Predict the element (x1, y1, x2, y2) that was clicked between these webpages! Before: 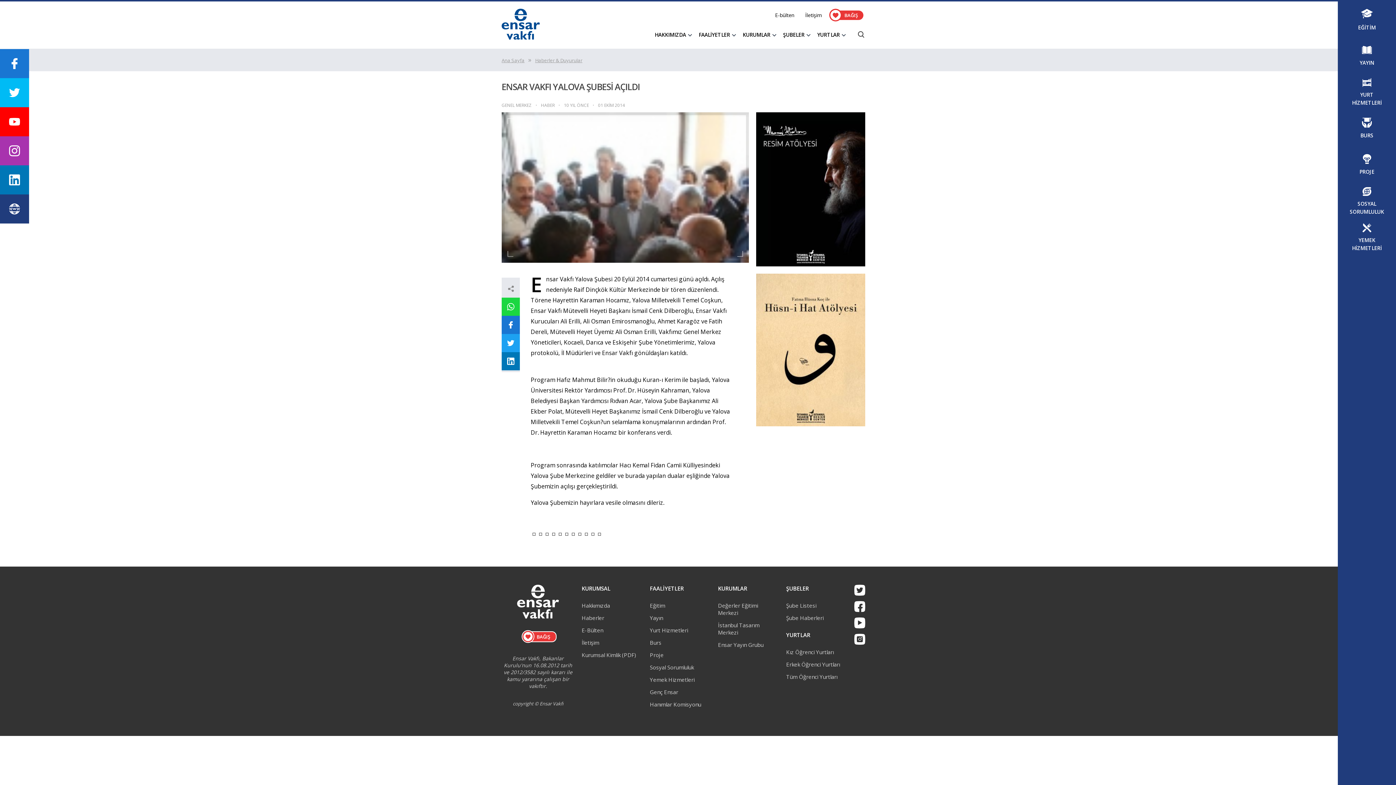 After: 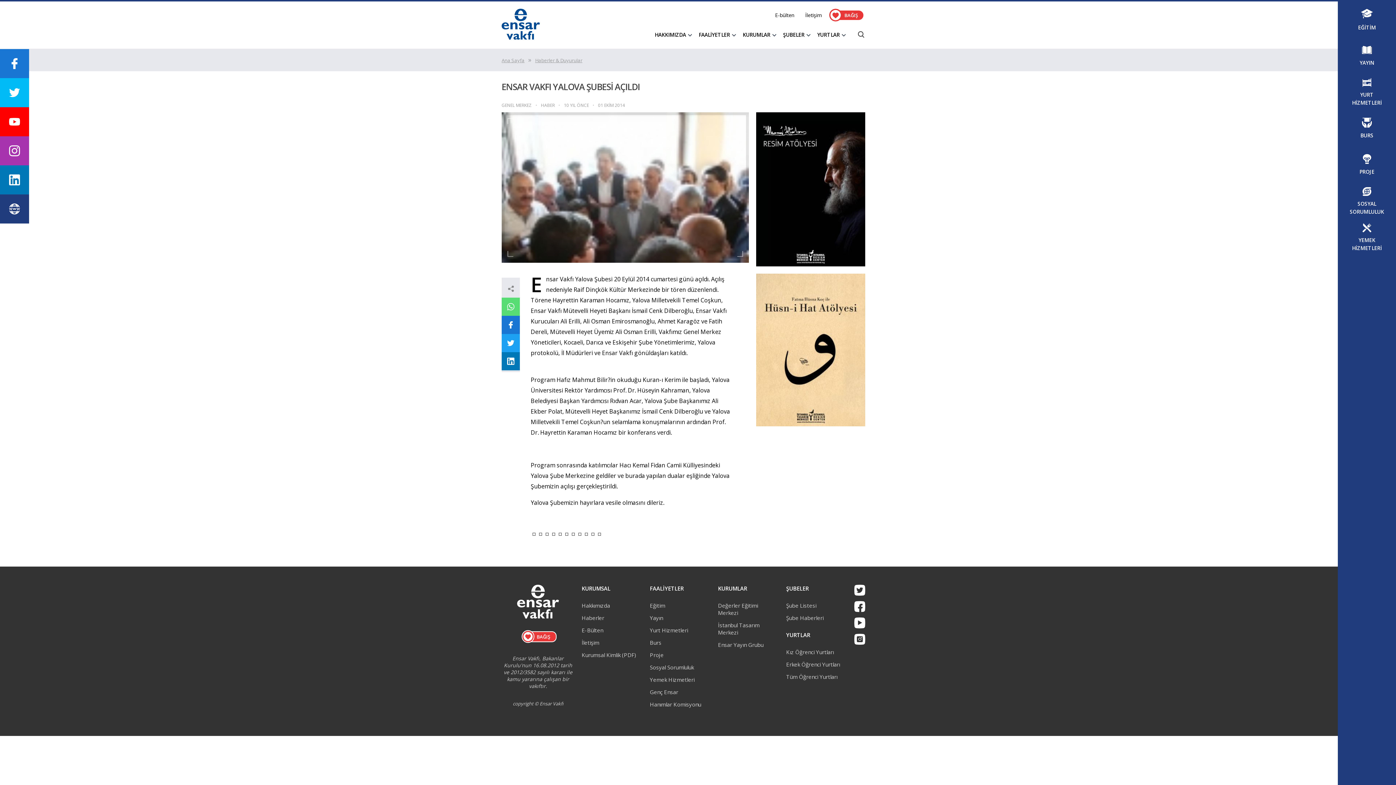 Action: bbox: (501, 297, 520, 315)